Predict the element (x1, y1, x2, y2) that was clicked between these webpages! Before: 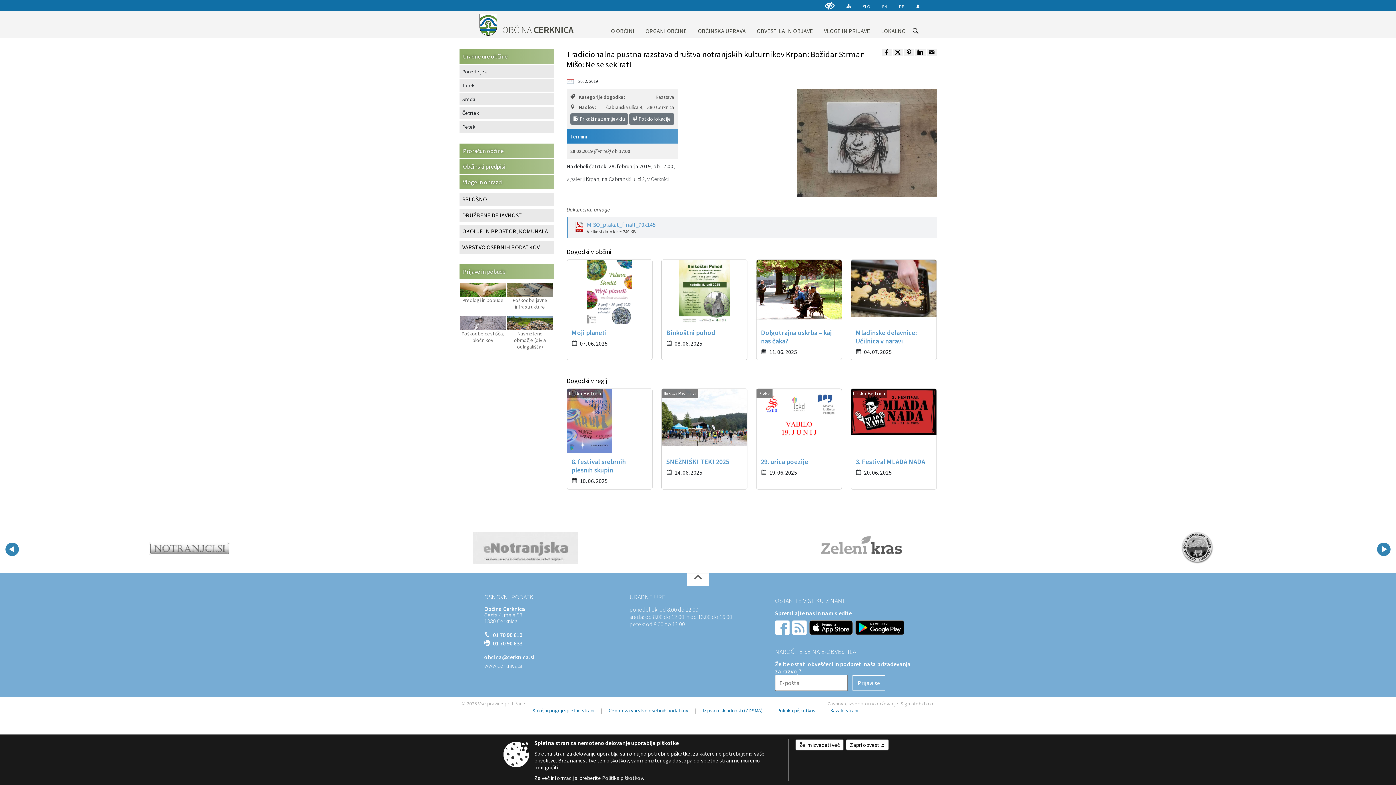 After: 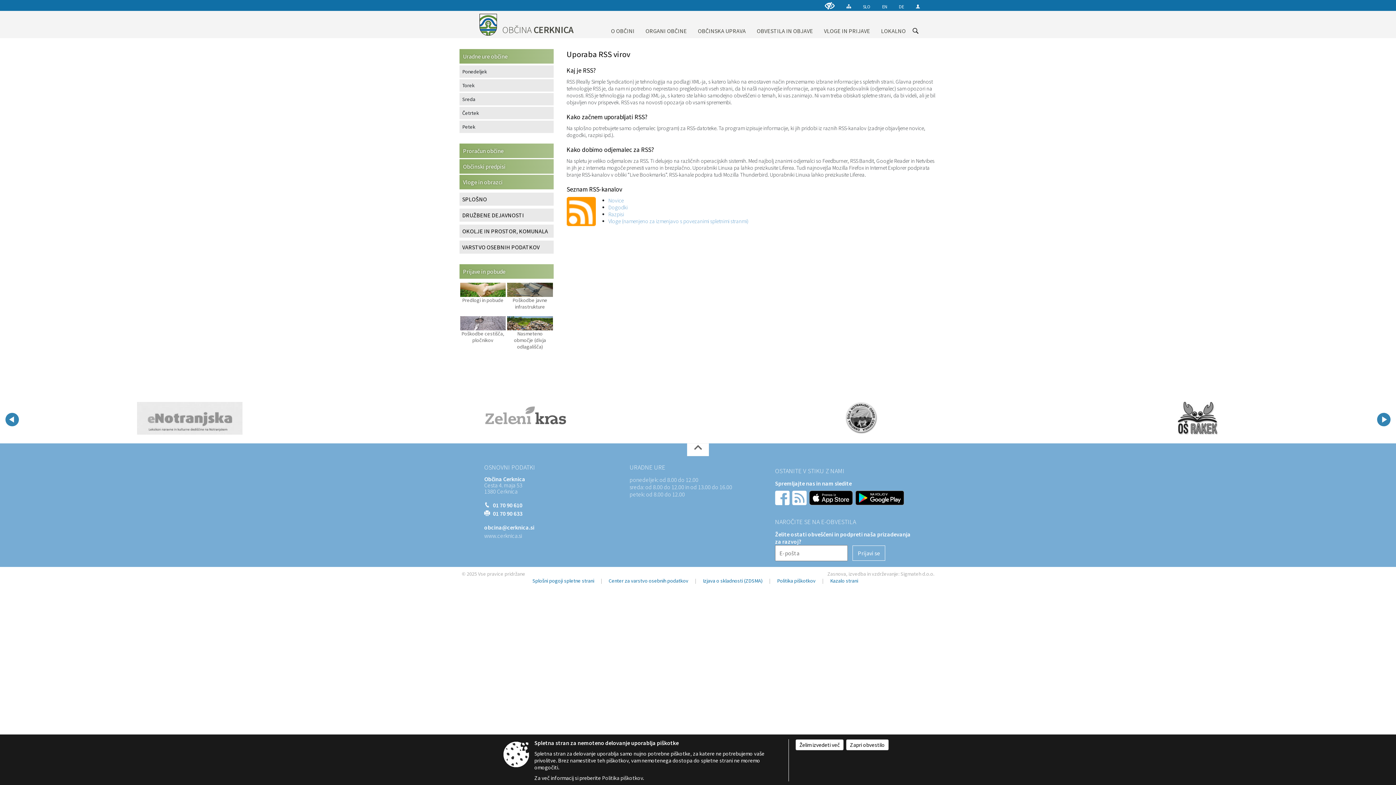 Action: bbox: (792, 623, 808, 630)